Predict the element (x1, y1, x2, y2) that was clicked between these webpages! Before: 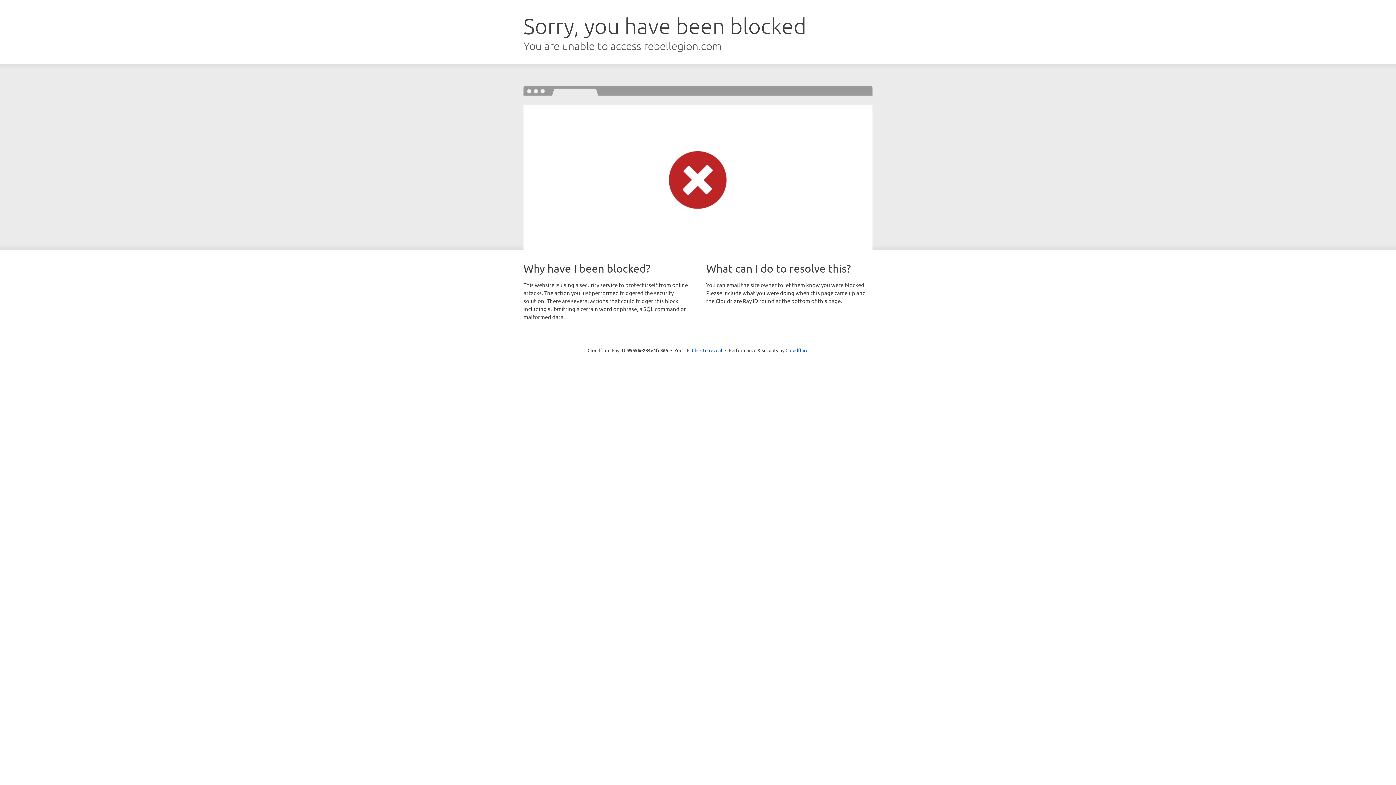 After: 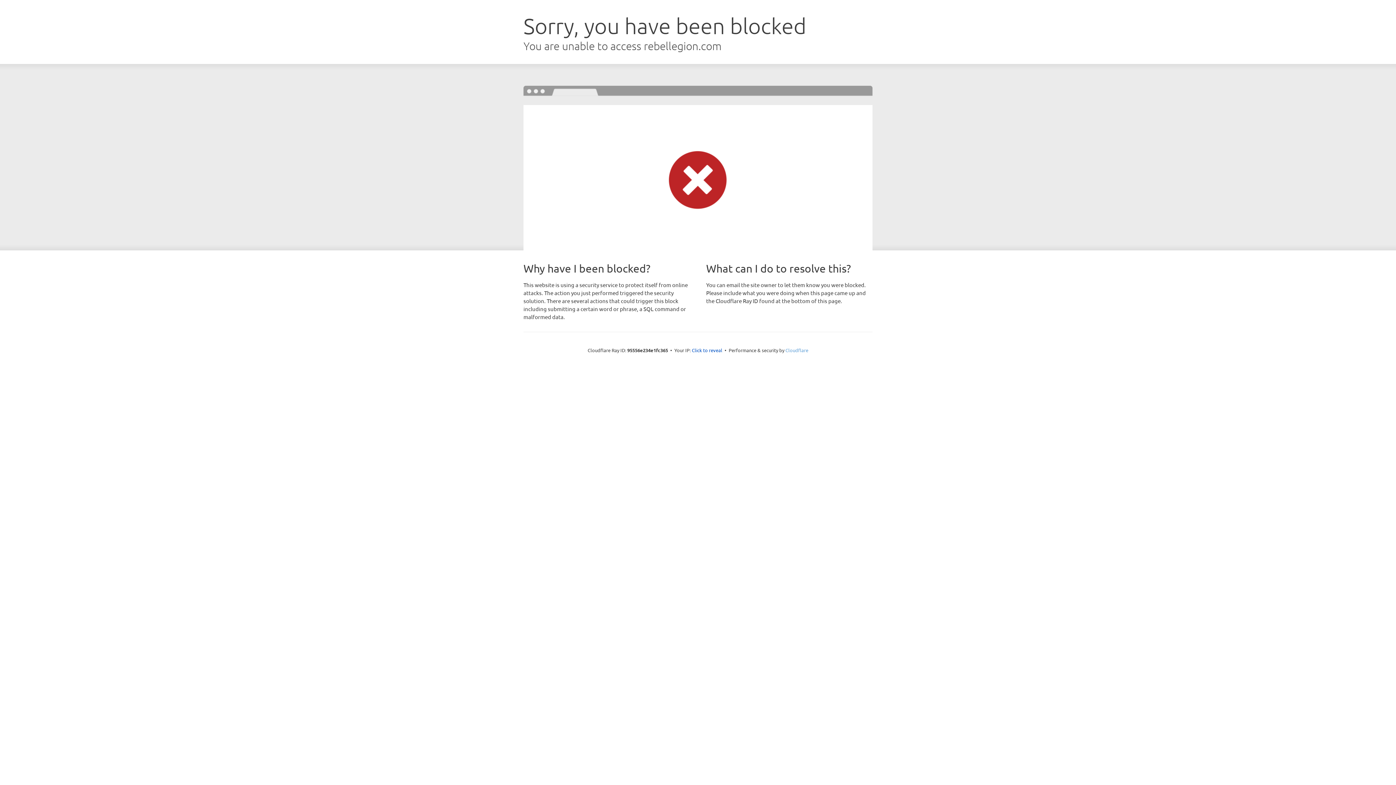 Action: label: Cloudflare bbox: (785, 347, 808, 353)